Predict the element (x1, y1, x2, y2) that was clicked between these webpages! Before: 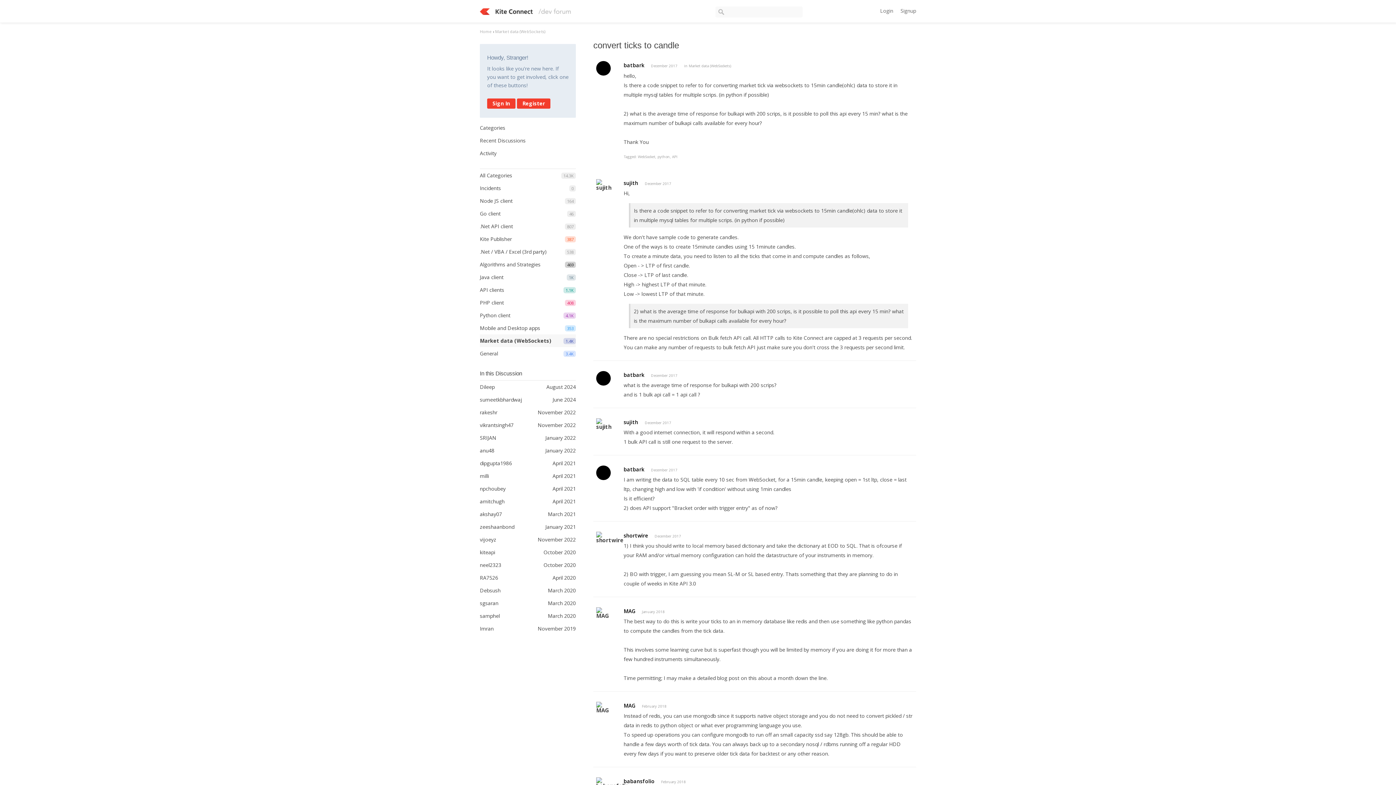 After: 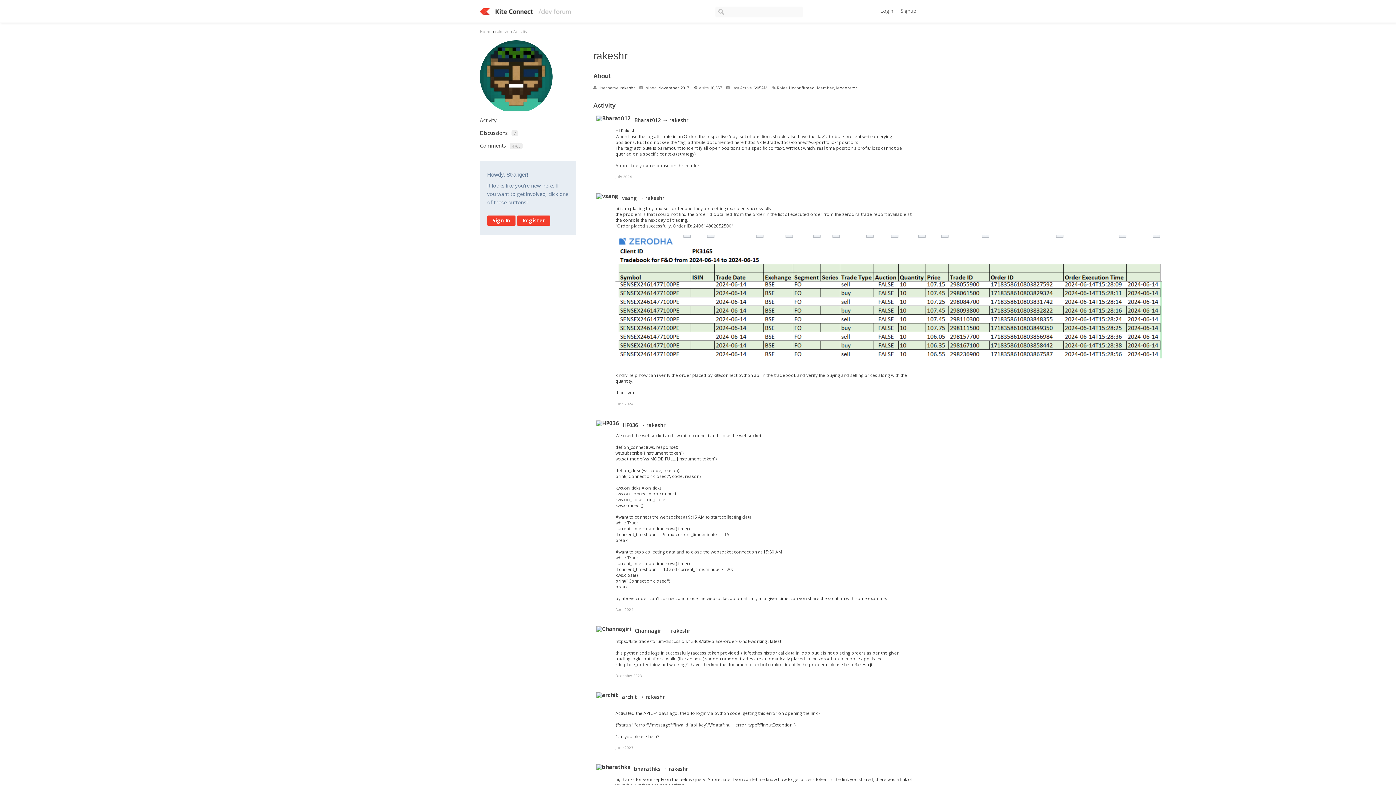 Action: bbox: (480, 409, 497, 416) label: November 2022
rakeshr